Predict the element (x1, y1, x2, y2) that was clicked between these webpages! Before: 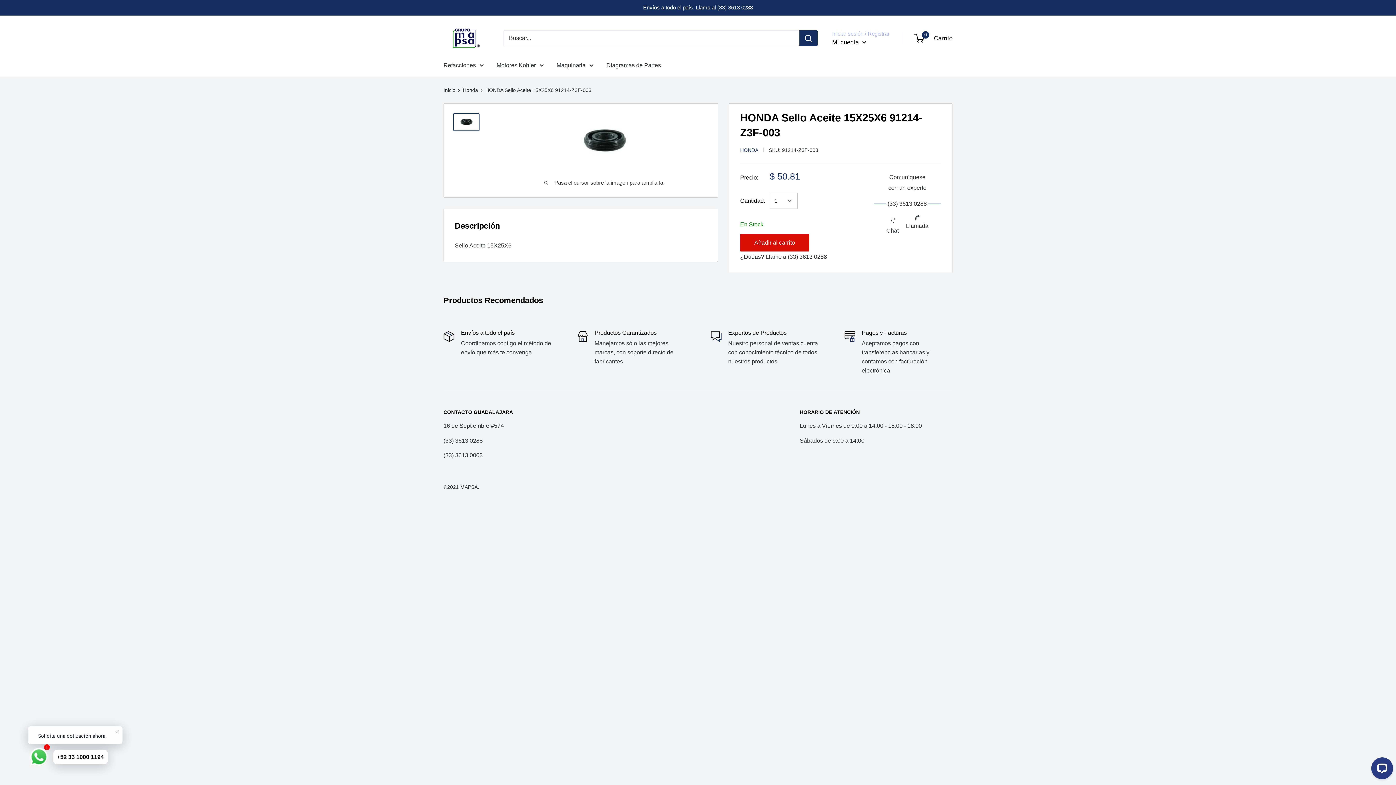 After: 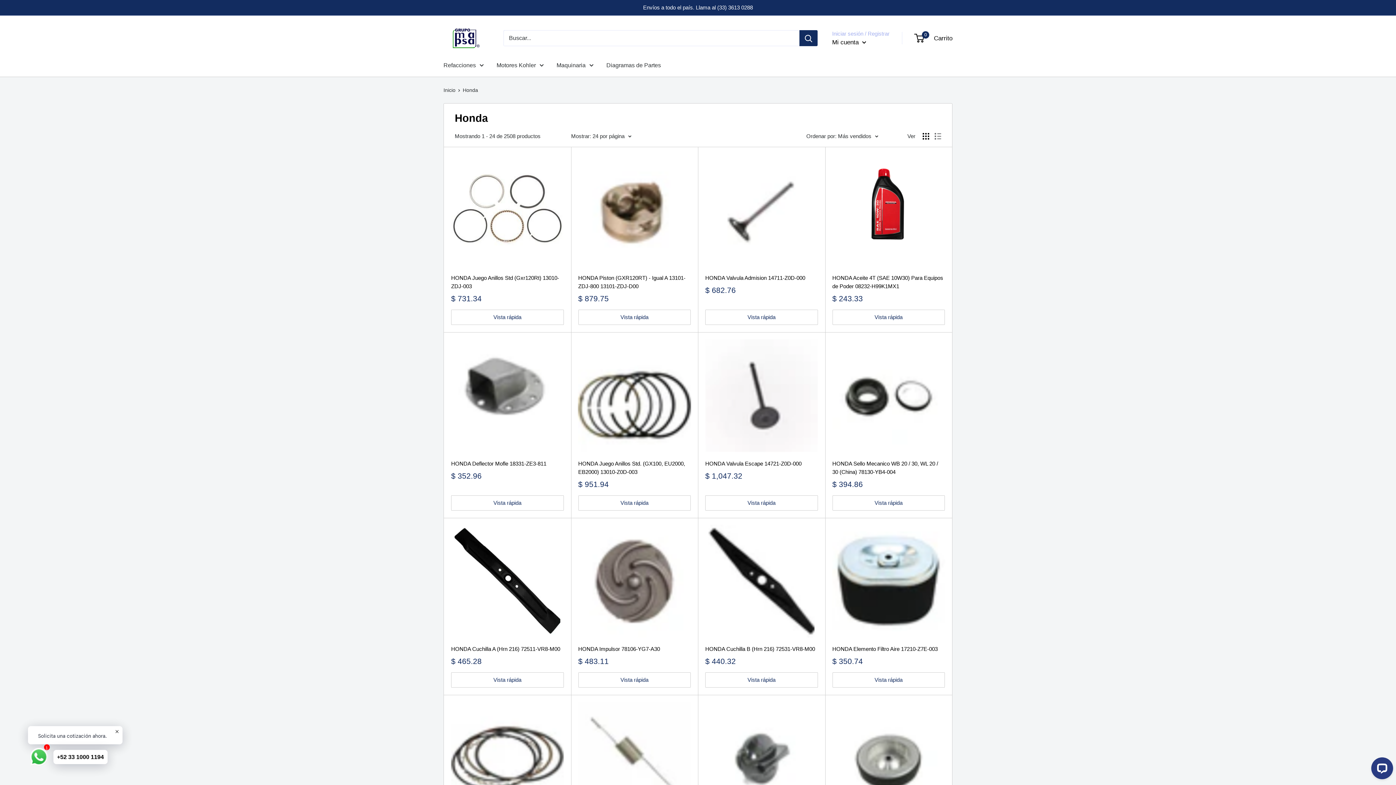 Action: label: Honda bbox: (462, 87, 478, 92)